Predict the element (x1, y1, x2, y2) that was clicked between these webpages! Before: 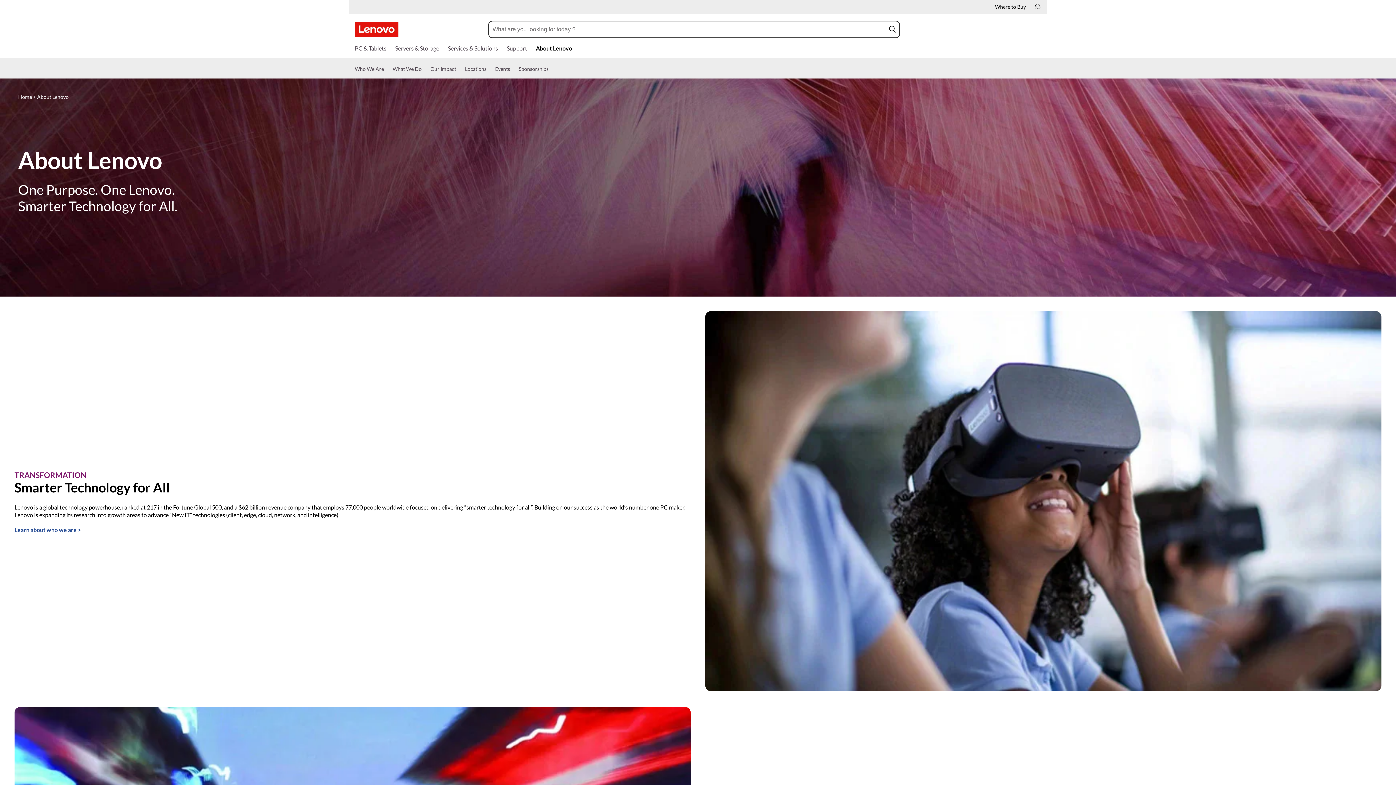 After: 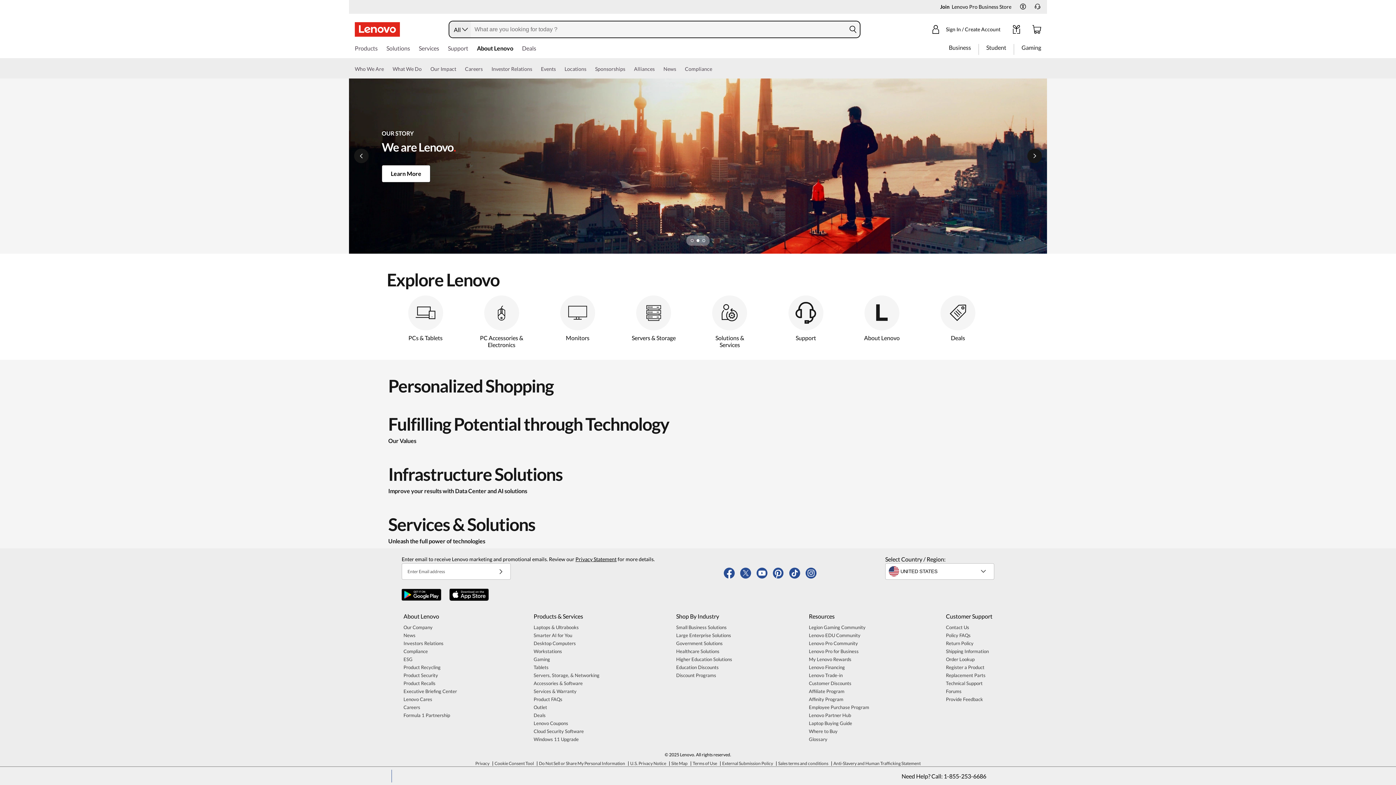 Action: label: Home bbox: (18, 93, 32, 100)